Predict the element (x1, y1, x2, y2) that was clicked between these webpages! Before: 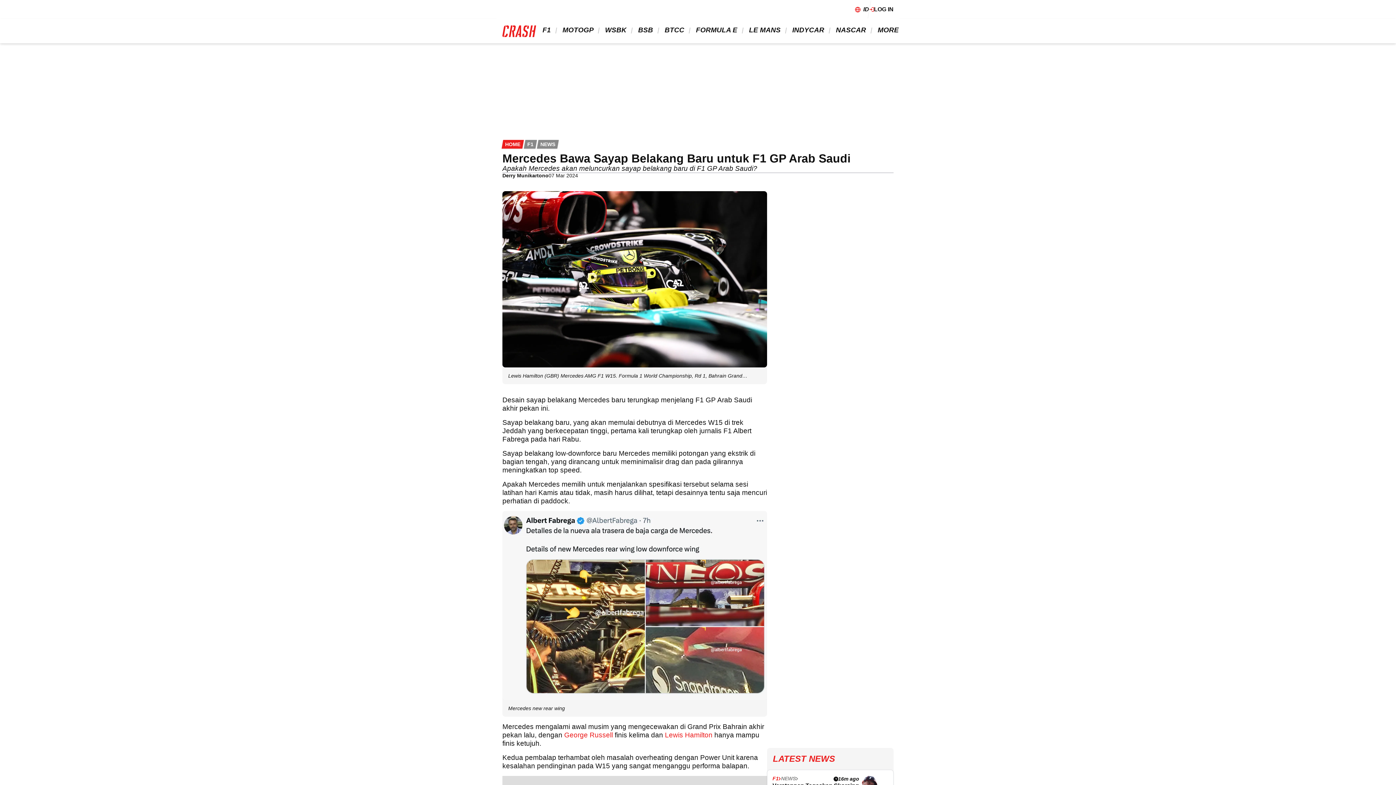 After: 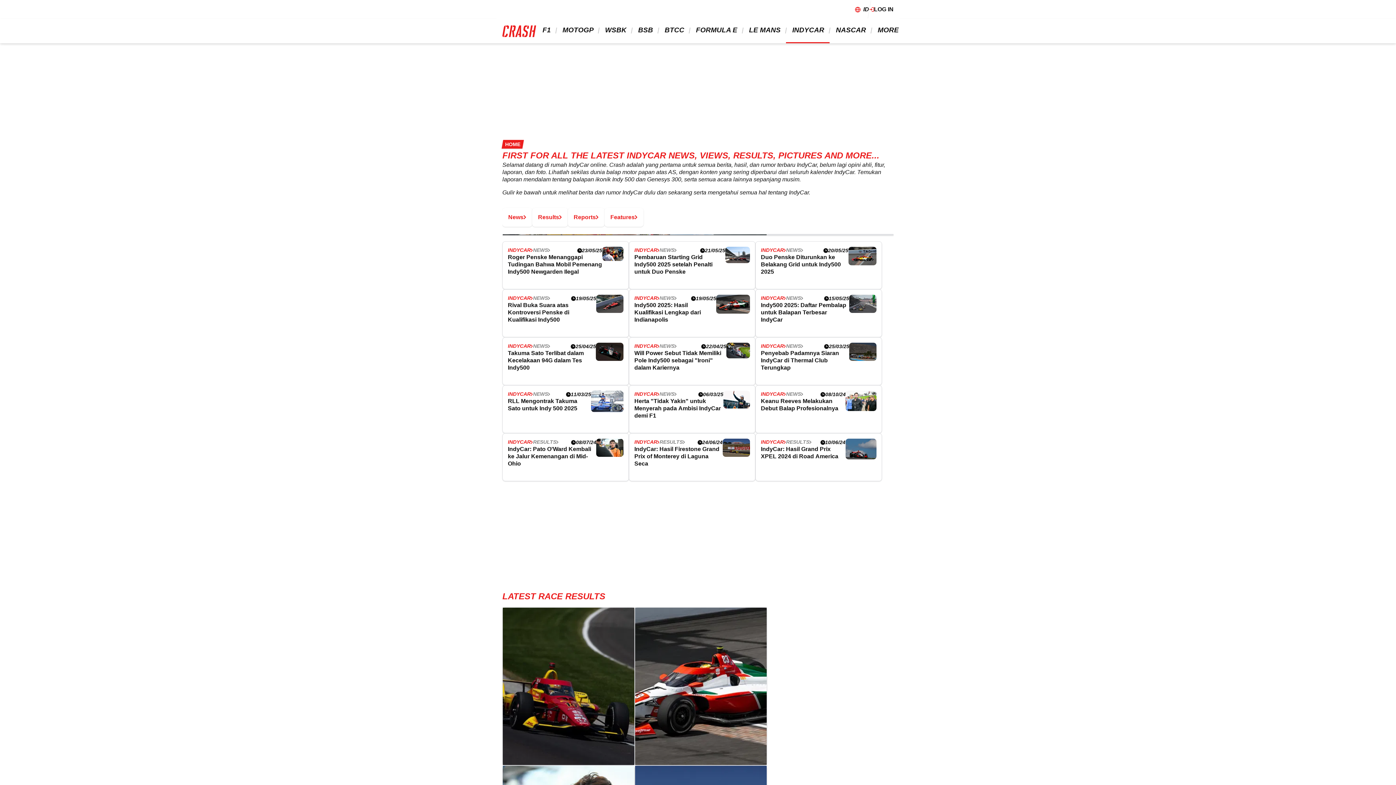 Action: label:   INDYCAR  bbox: (783, 18, 827, 41)